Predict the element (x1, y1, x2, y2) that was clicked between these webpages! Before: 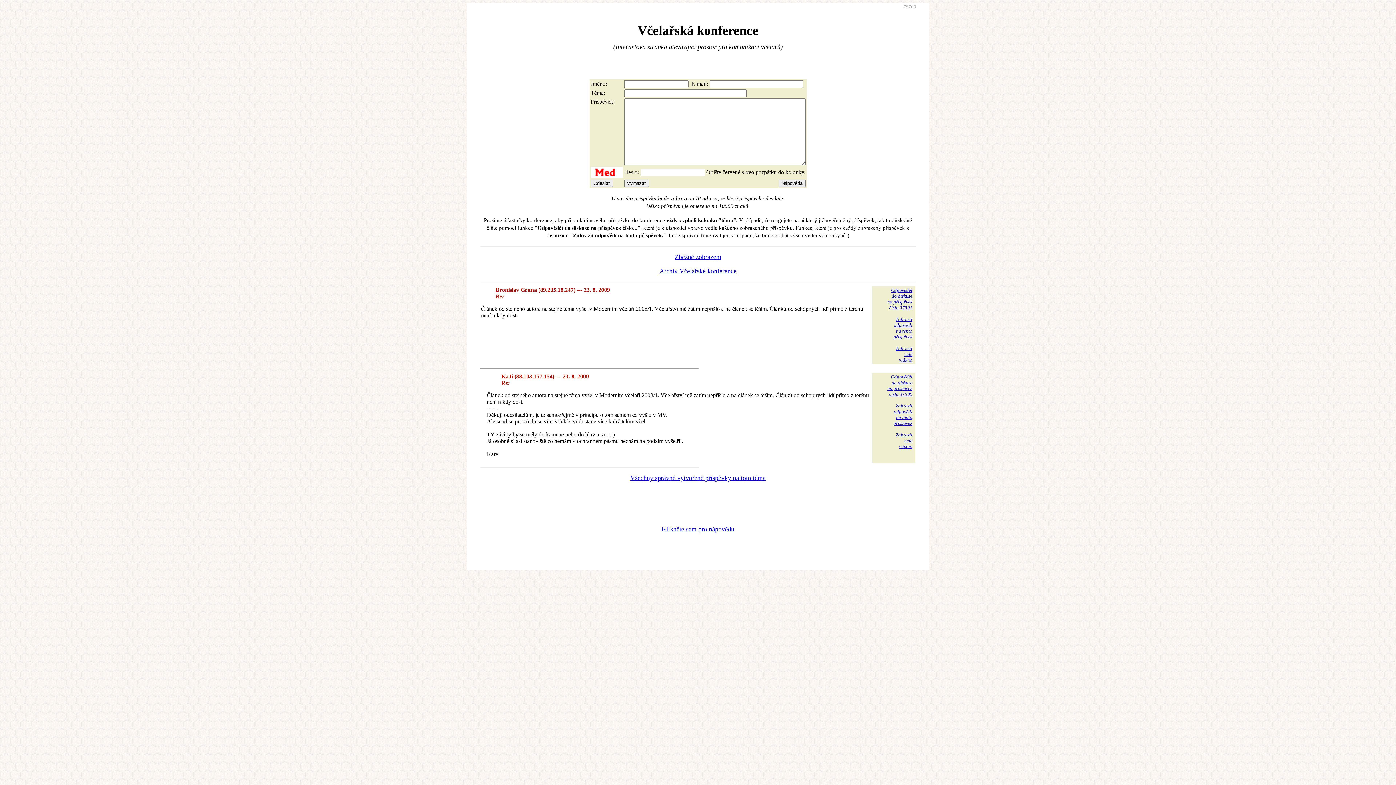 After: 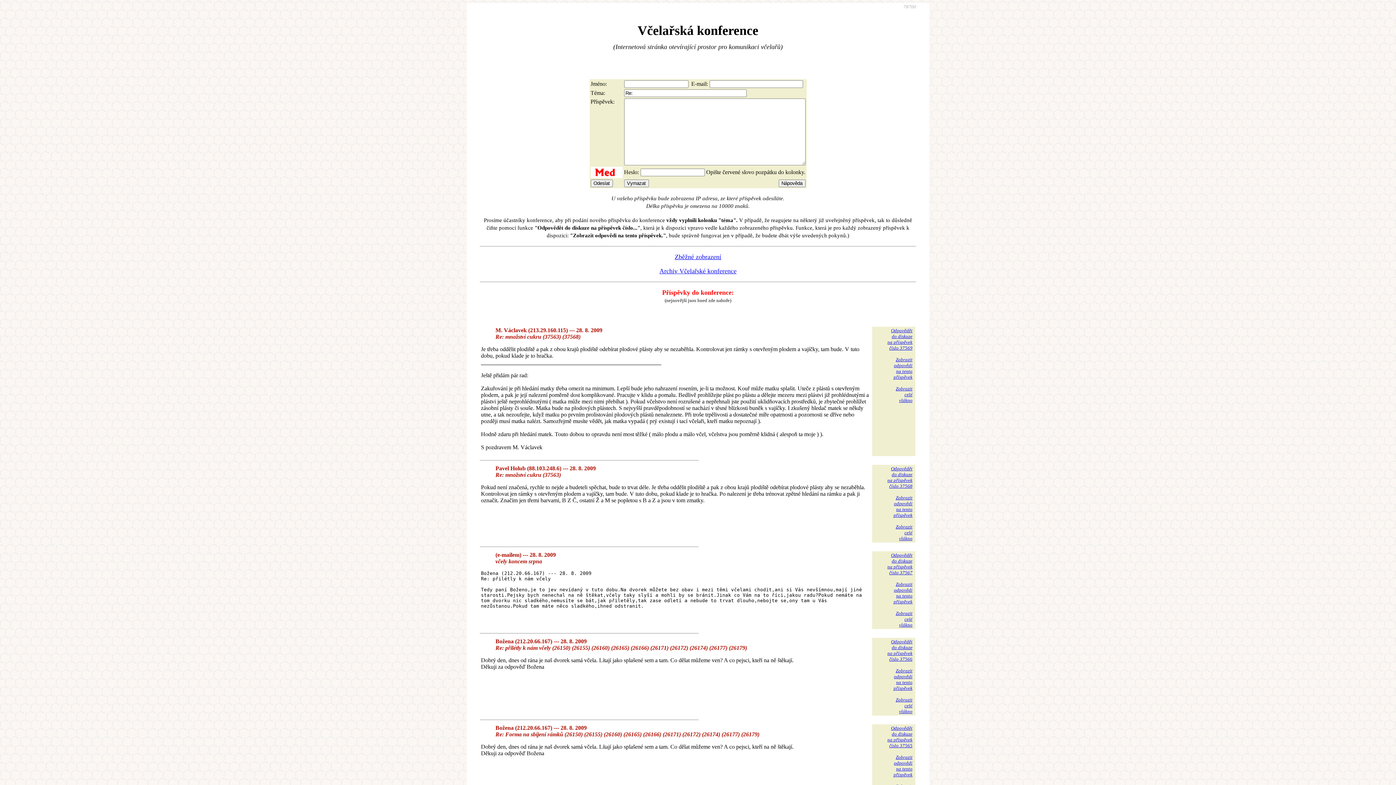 Action: bbox: (887, 374, 912, 397) label: Odpovědět
do diskuze
na příspěvek
číslo 37509